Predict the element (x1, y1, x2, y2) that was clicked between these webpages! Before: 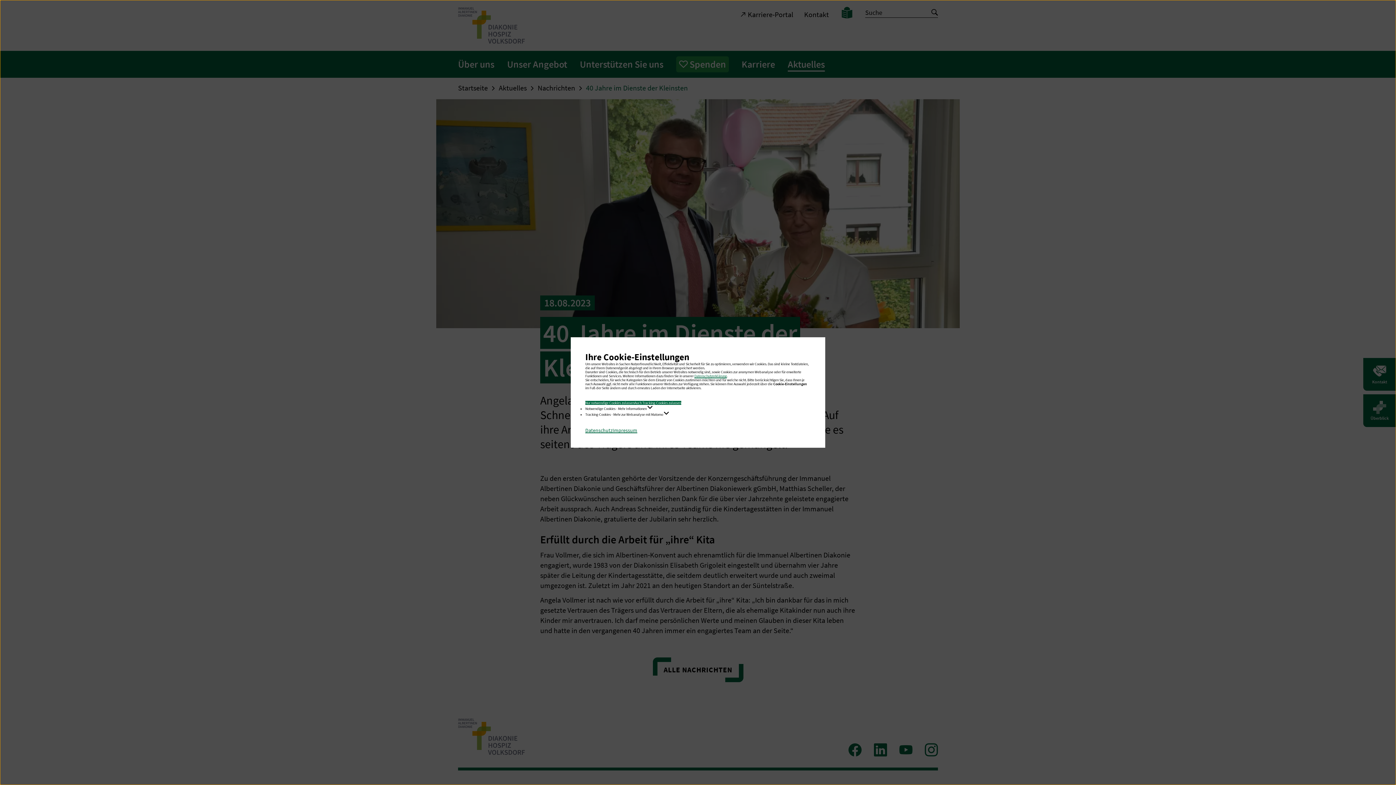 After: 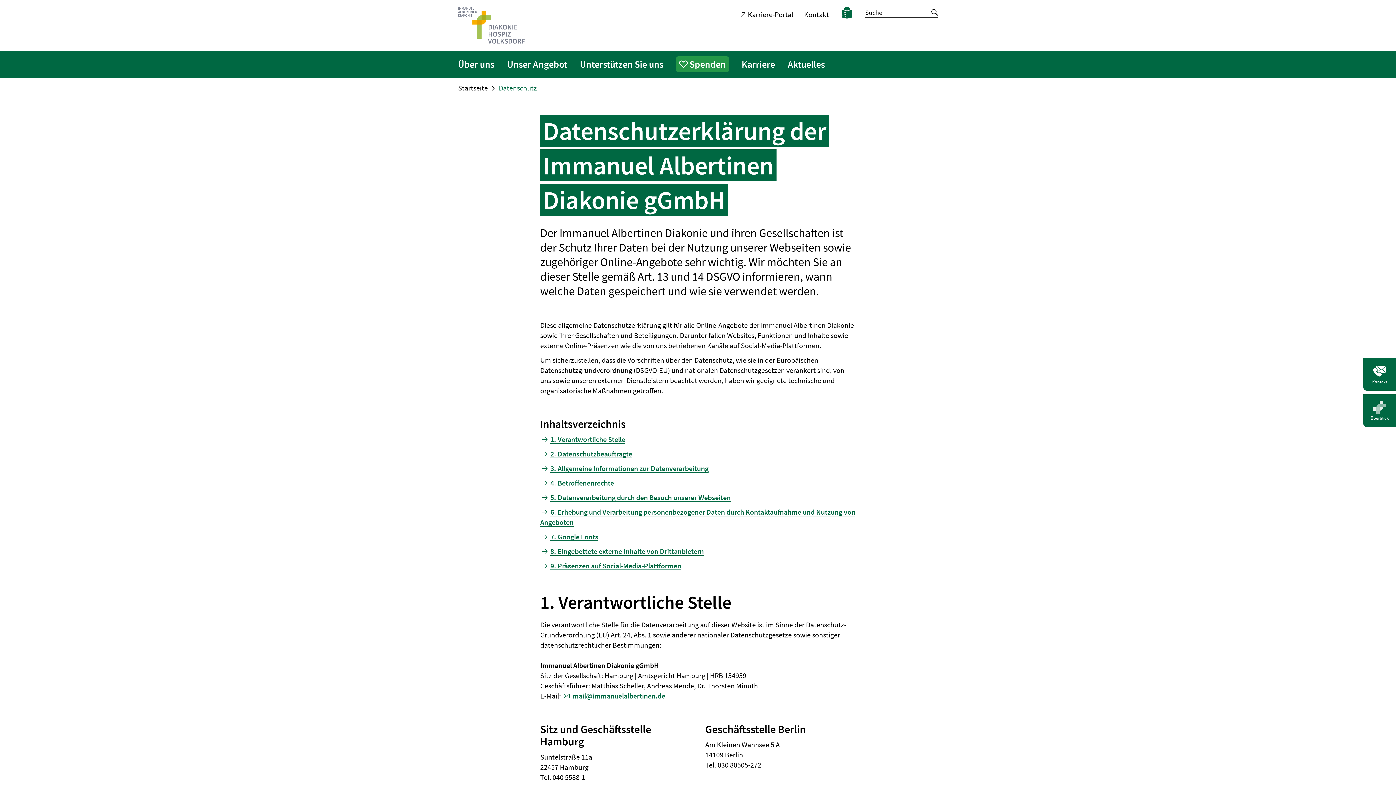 Action: label: Datenschutzerklärung bbox: (694, 373, 726, 378)